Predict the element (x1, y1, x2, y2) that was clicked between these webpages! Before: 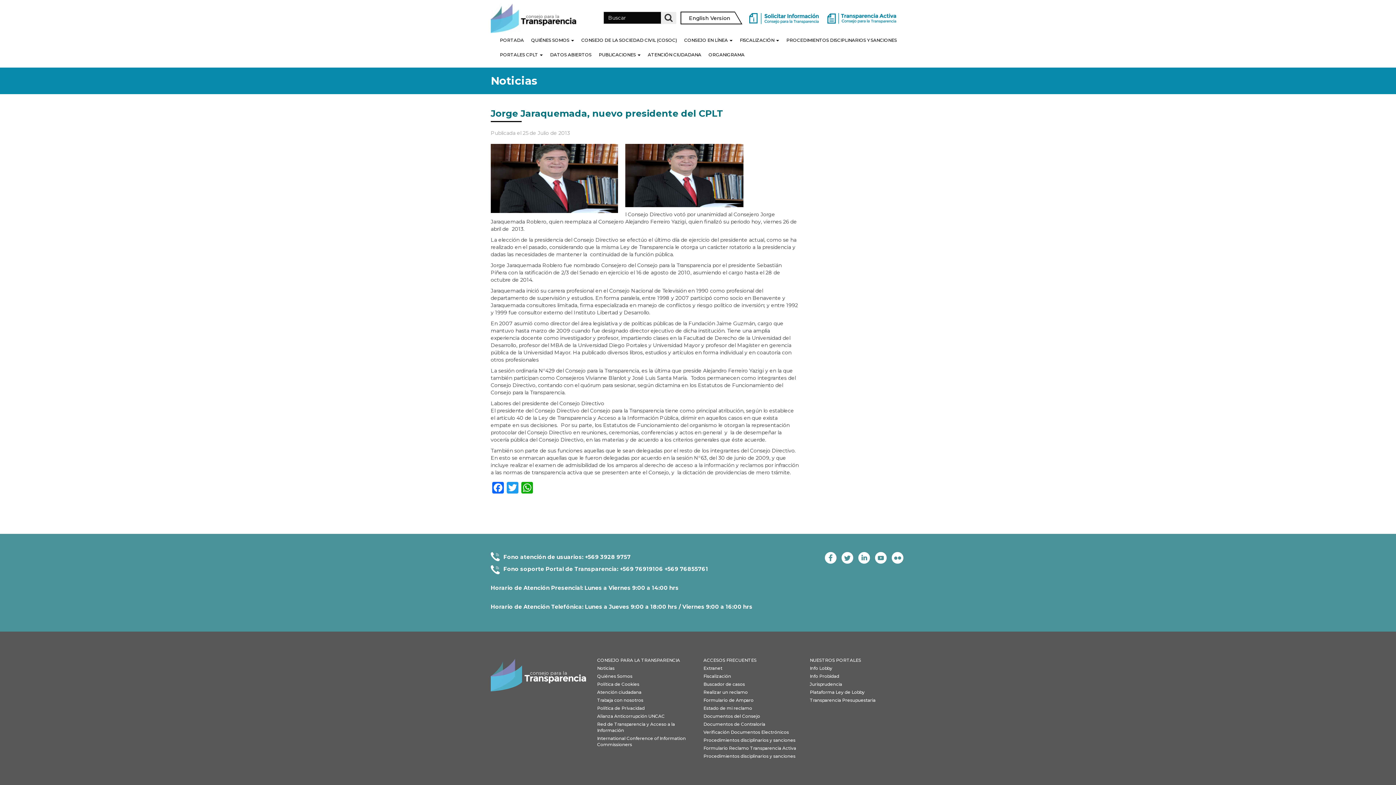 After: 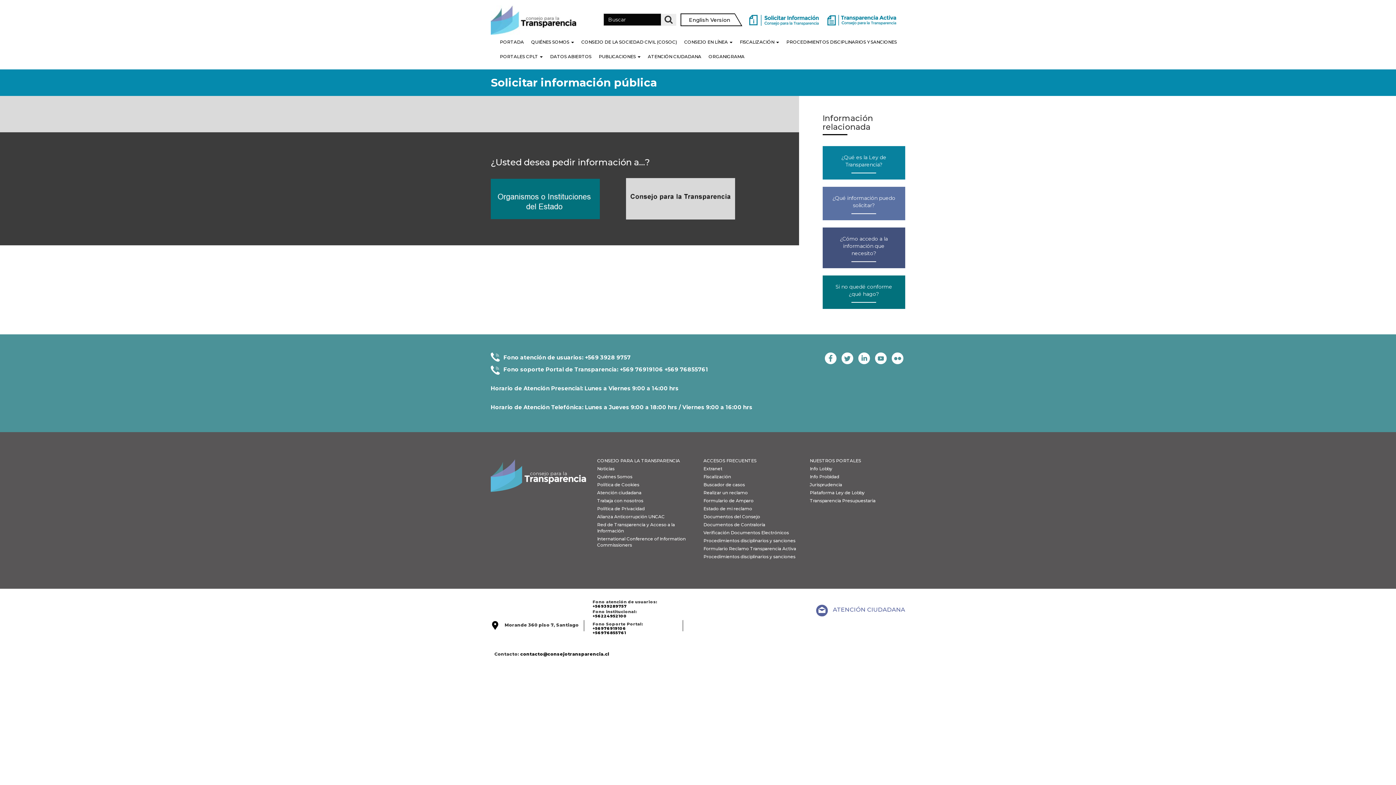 Action: bbox: (745, 13, 822, 24)